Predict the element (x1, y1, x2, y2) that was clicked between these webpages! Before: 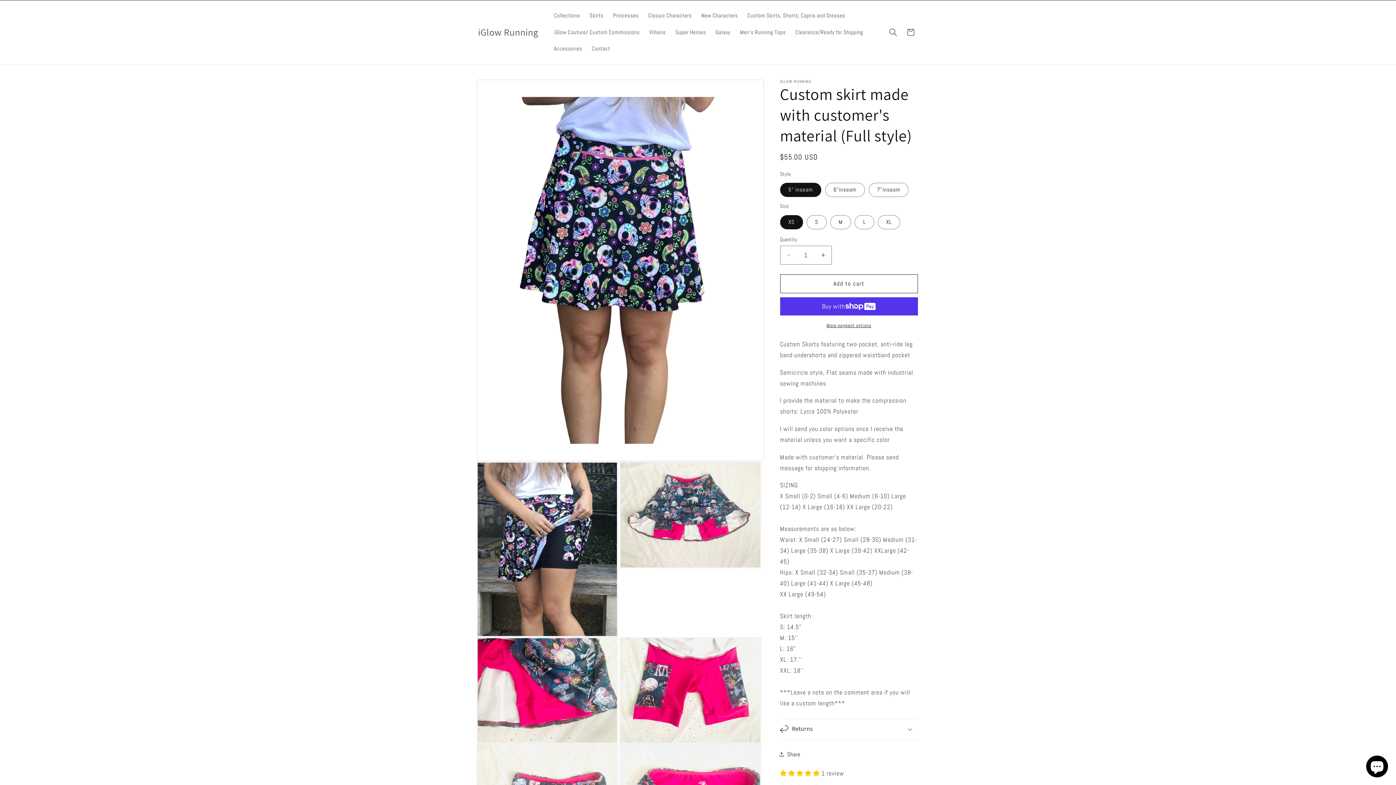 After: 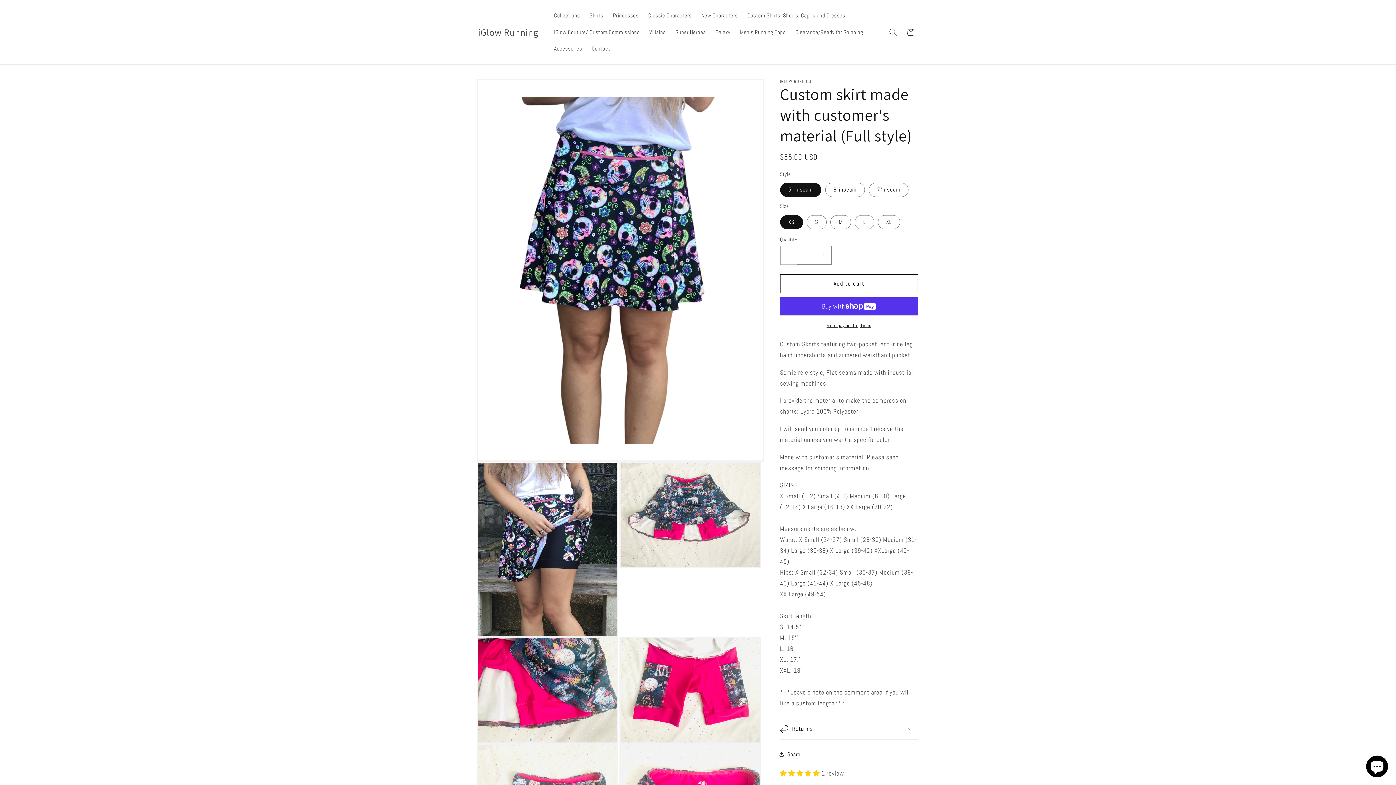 Action: bbox: (780, 245, 796, 264) label: Decrease quantity for Custom skirt made with customer&#39;s material (Full style)